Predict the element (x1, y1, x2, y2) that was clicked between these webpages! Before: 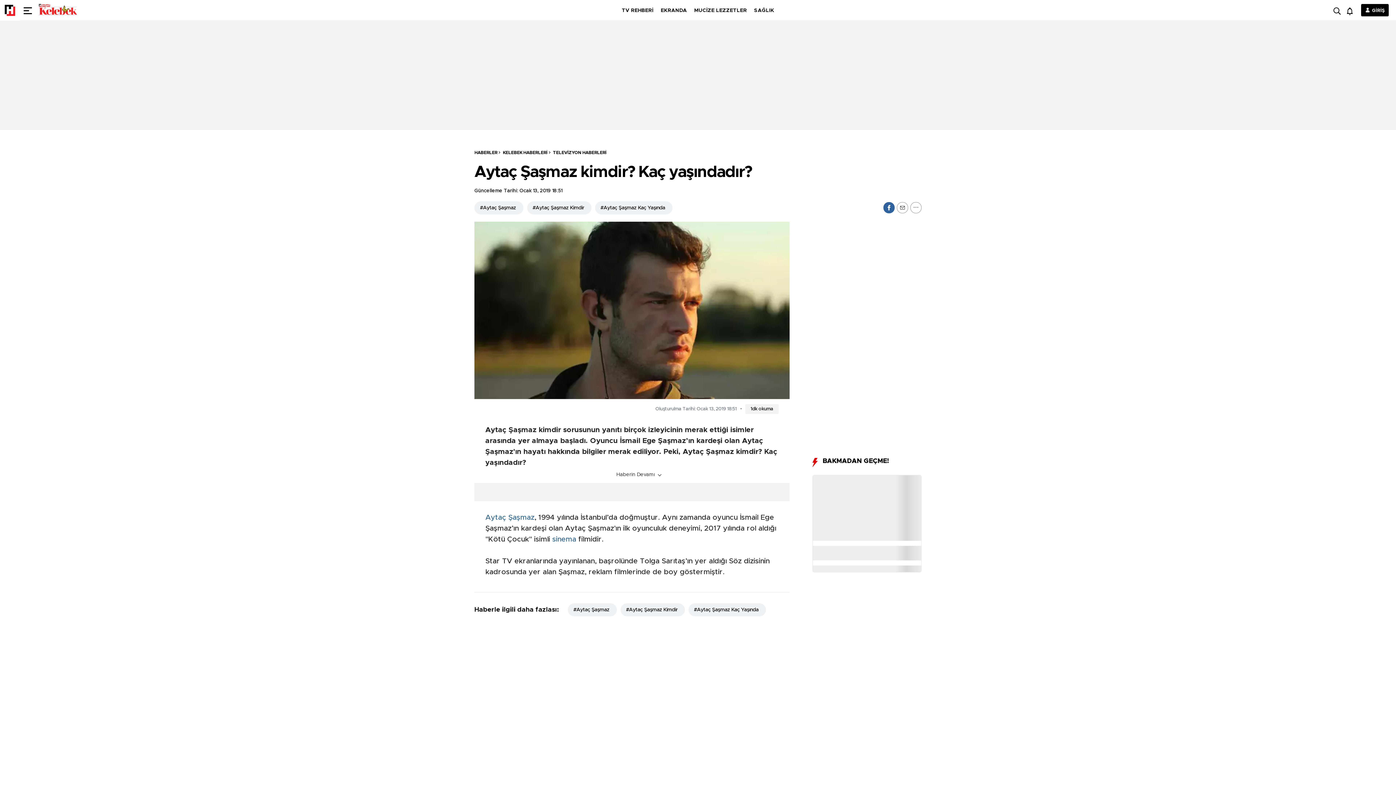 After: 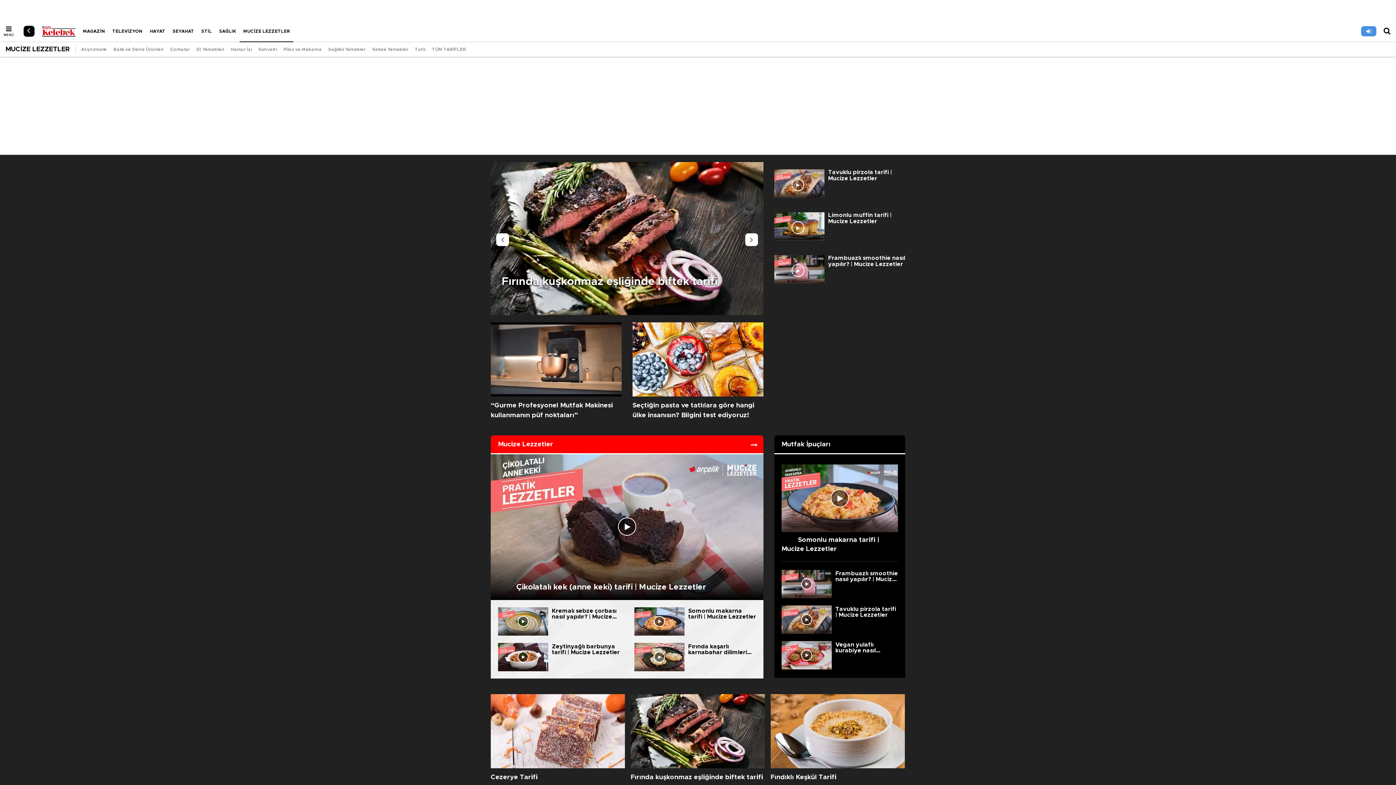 Action: bbox: (694, 7, 747, 12) label: MUCİZE LEZZETLER